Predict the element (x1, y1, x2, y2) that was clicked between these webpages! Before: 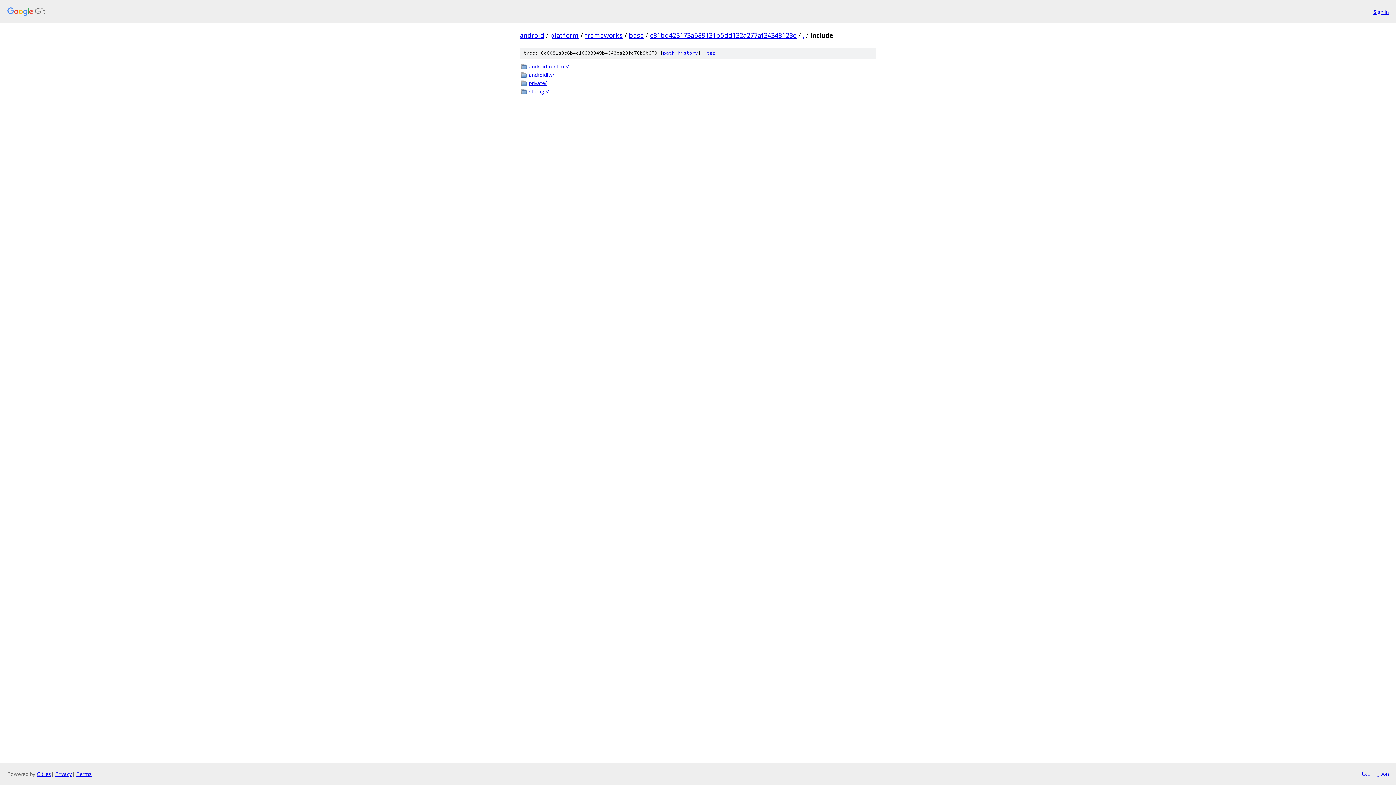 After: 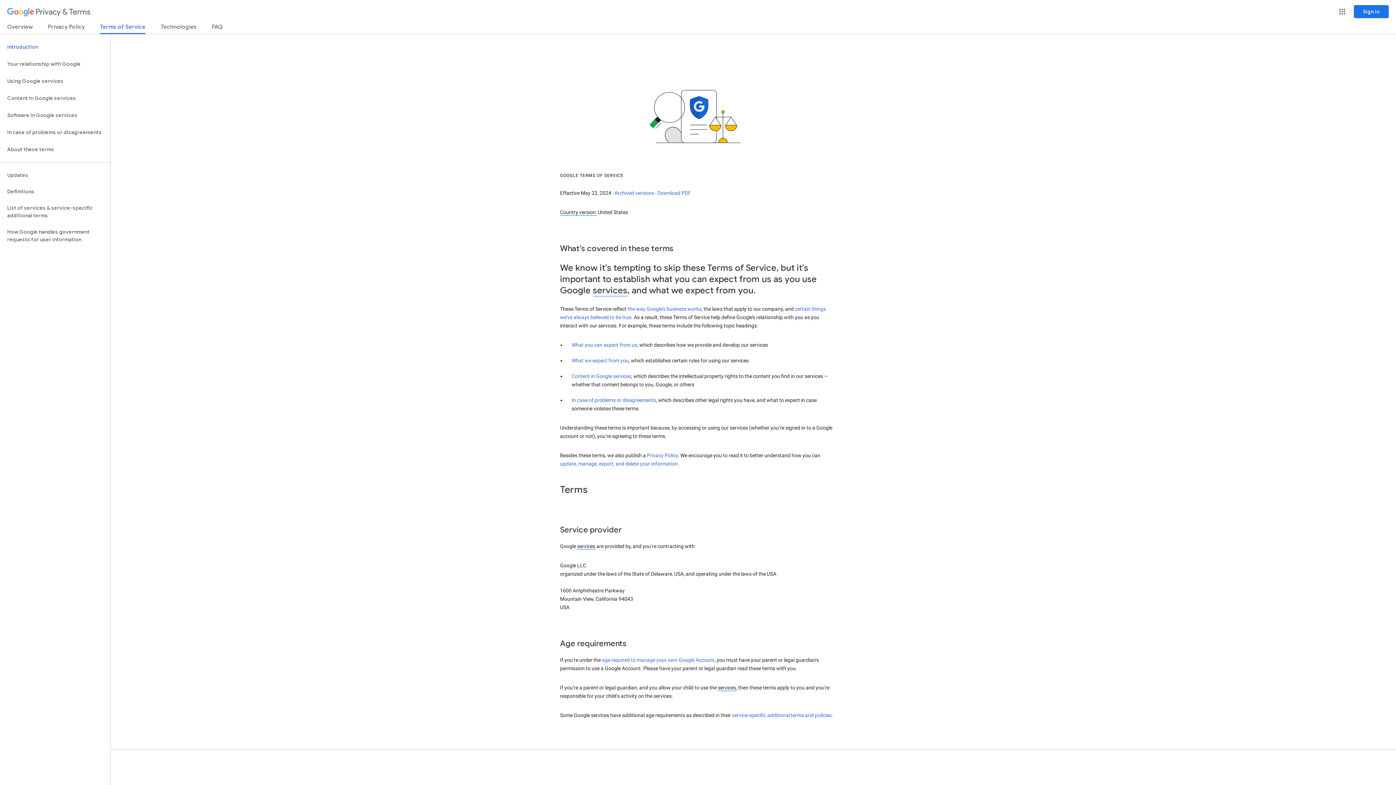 Action: bbox: (76, 770, 91, 777) label: Terms